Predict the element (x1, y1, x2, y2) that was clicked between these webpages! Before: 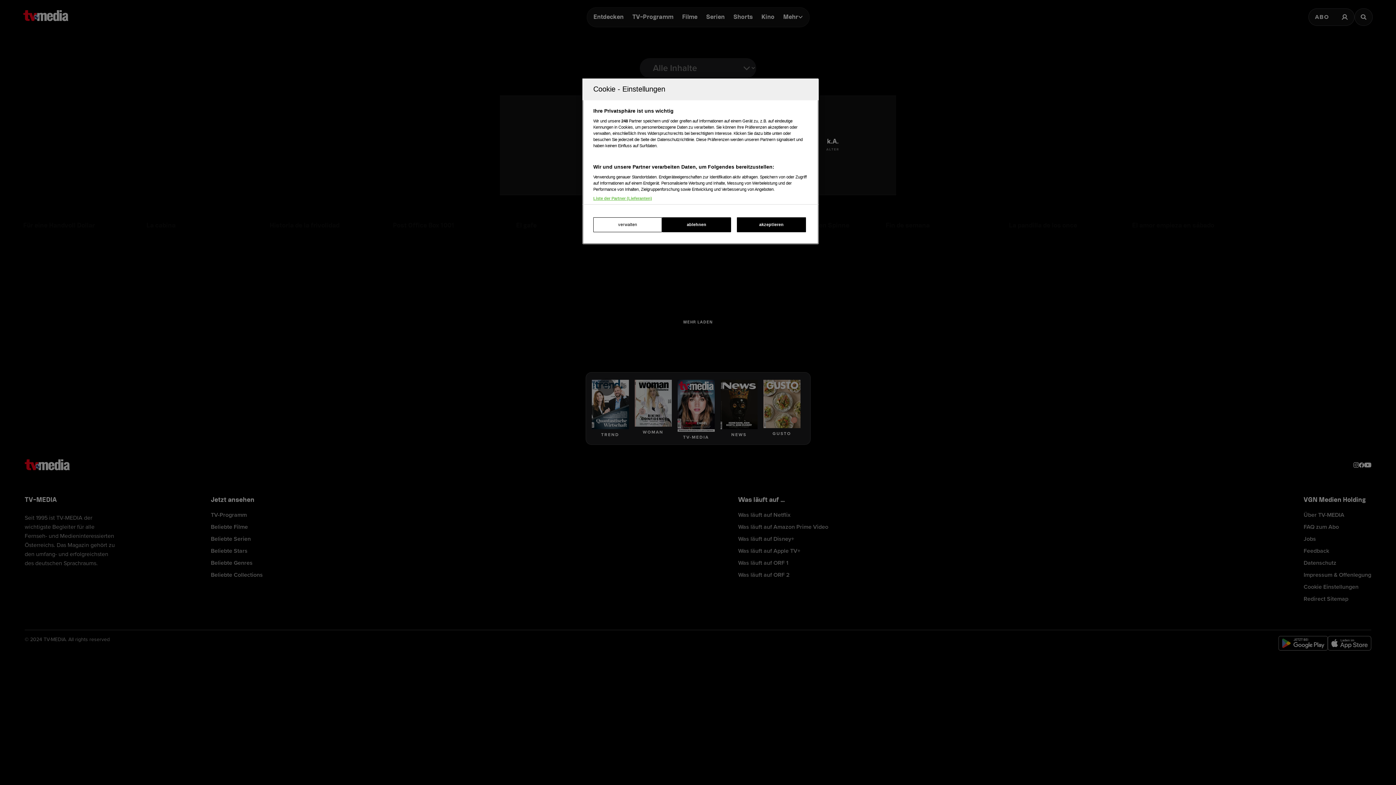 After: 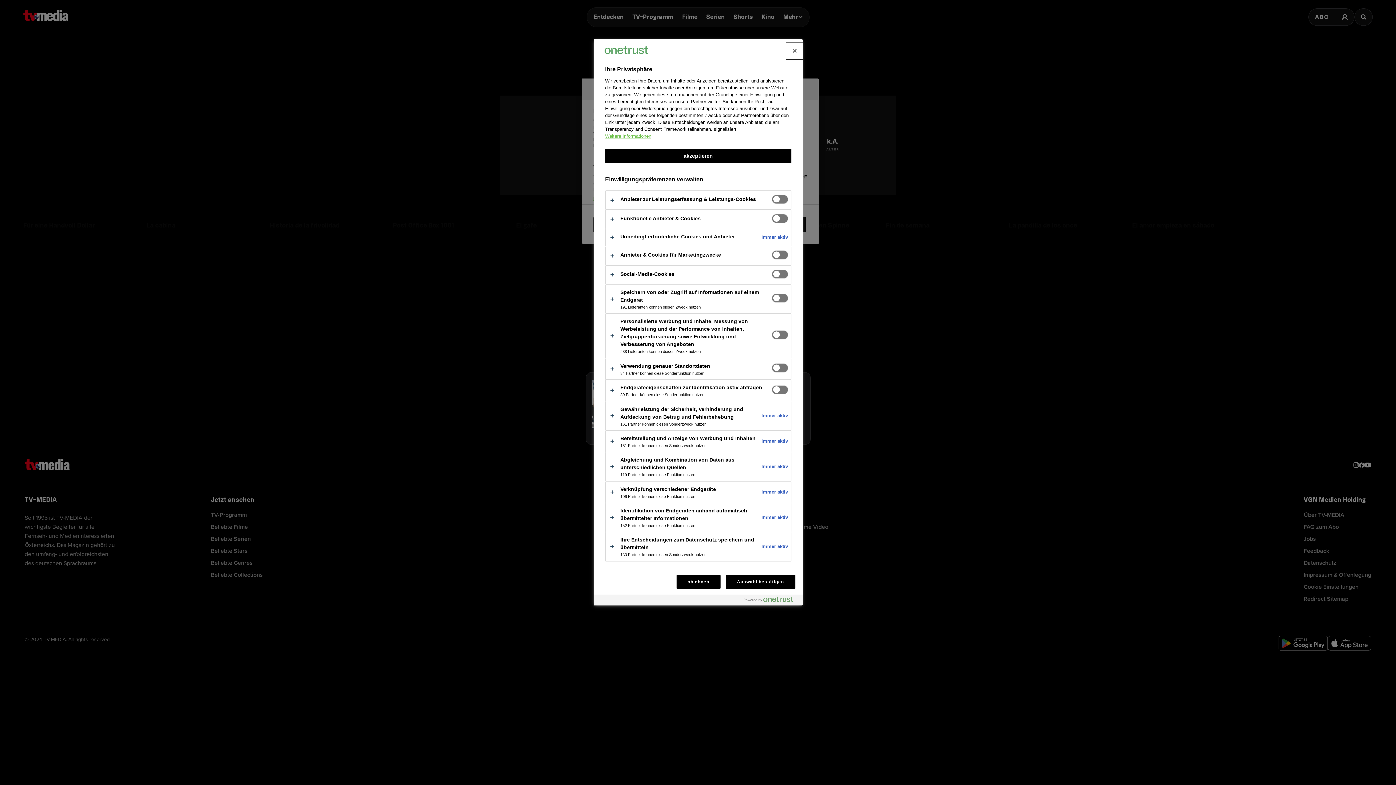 Action: bbox: (593, 217, 662, 232) label: verwalten